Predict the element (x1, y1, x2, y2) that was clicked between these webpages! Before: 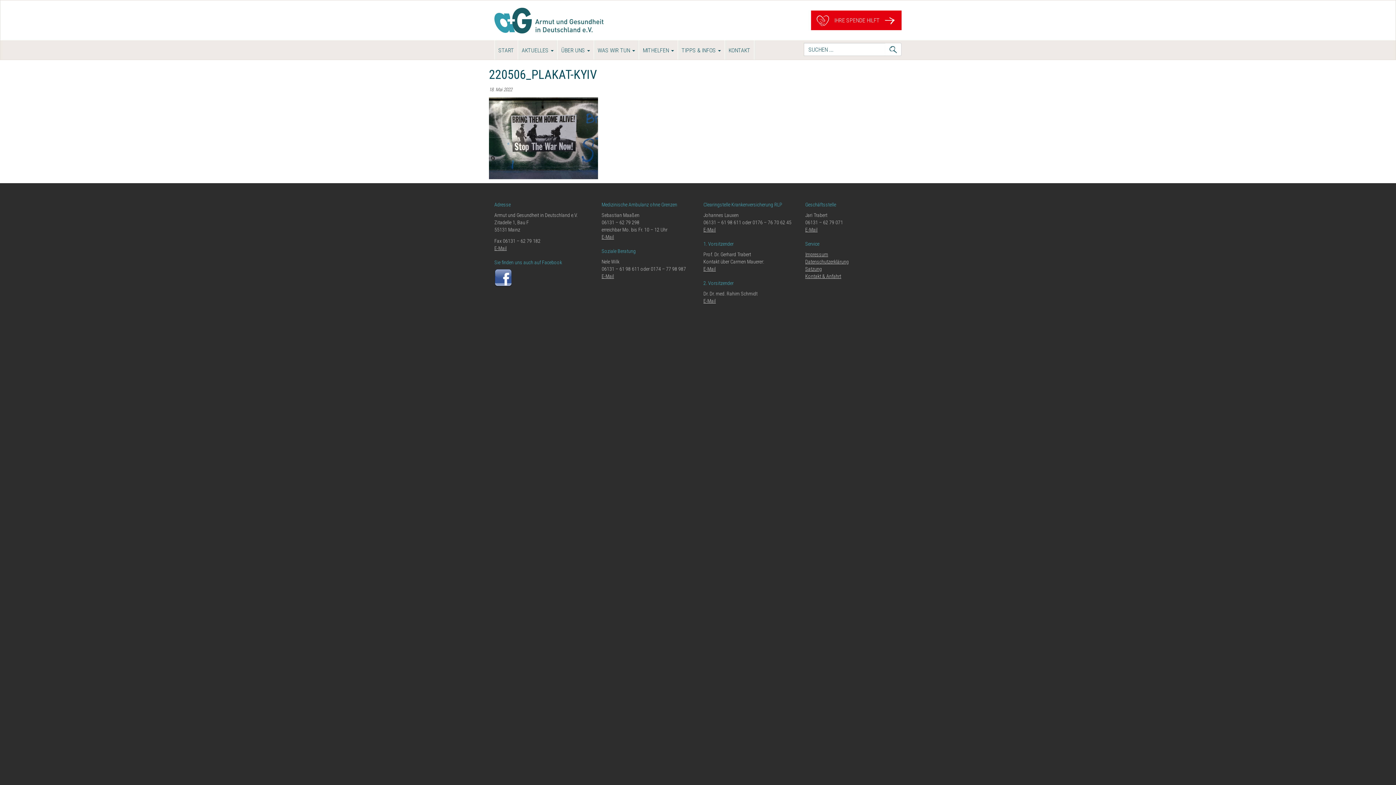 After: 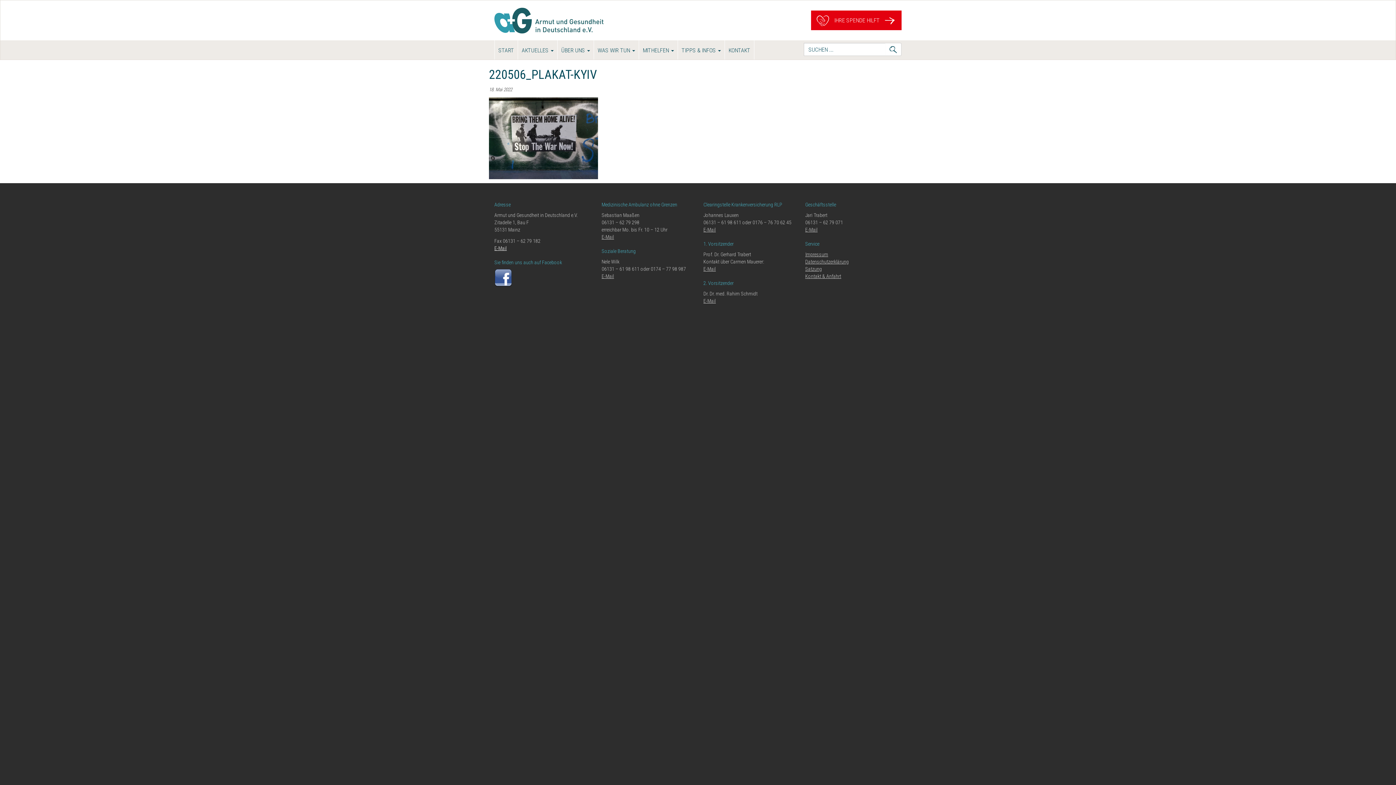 Action: bbox: (494, 245, 506, 251) label: E-Mail